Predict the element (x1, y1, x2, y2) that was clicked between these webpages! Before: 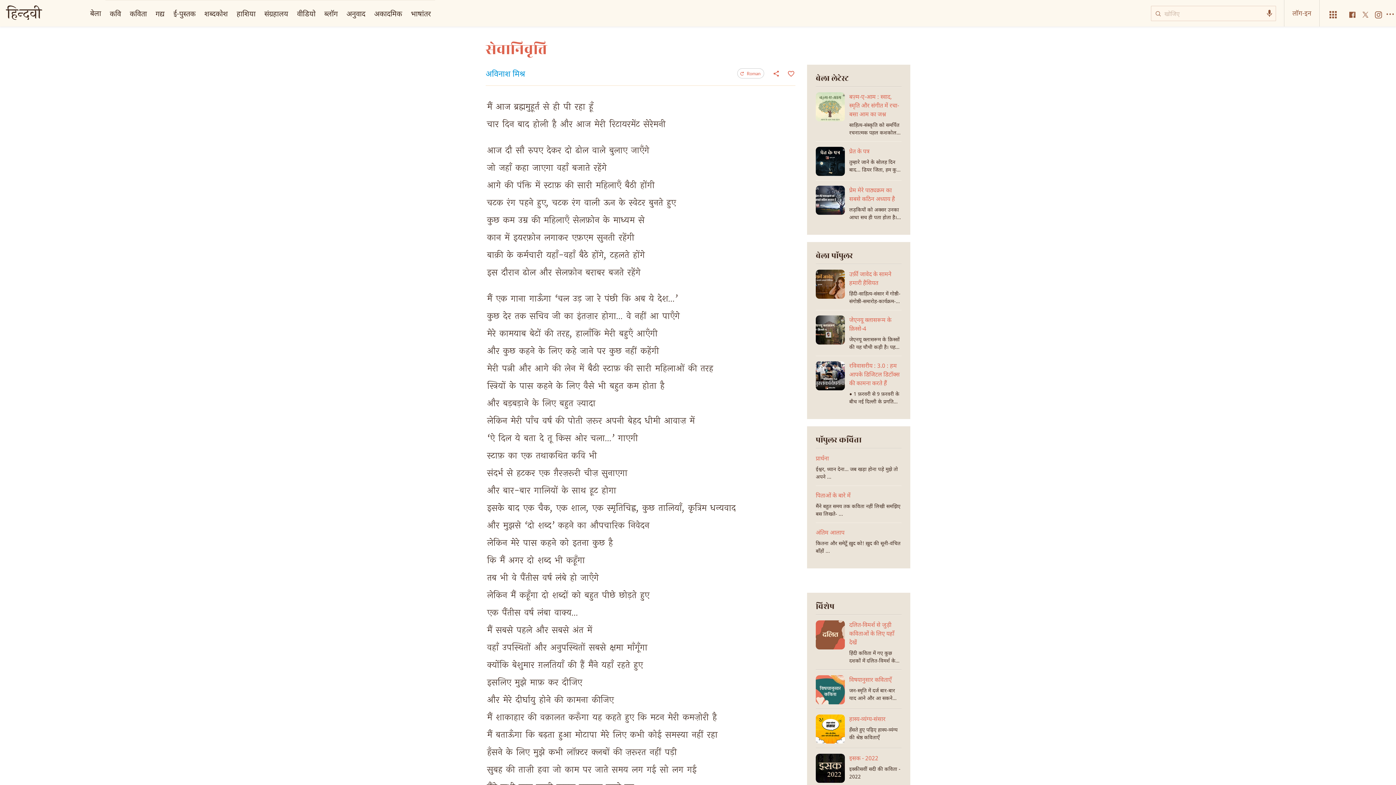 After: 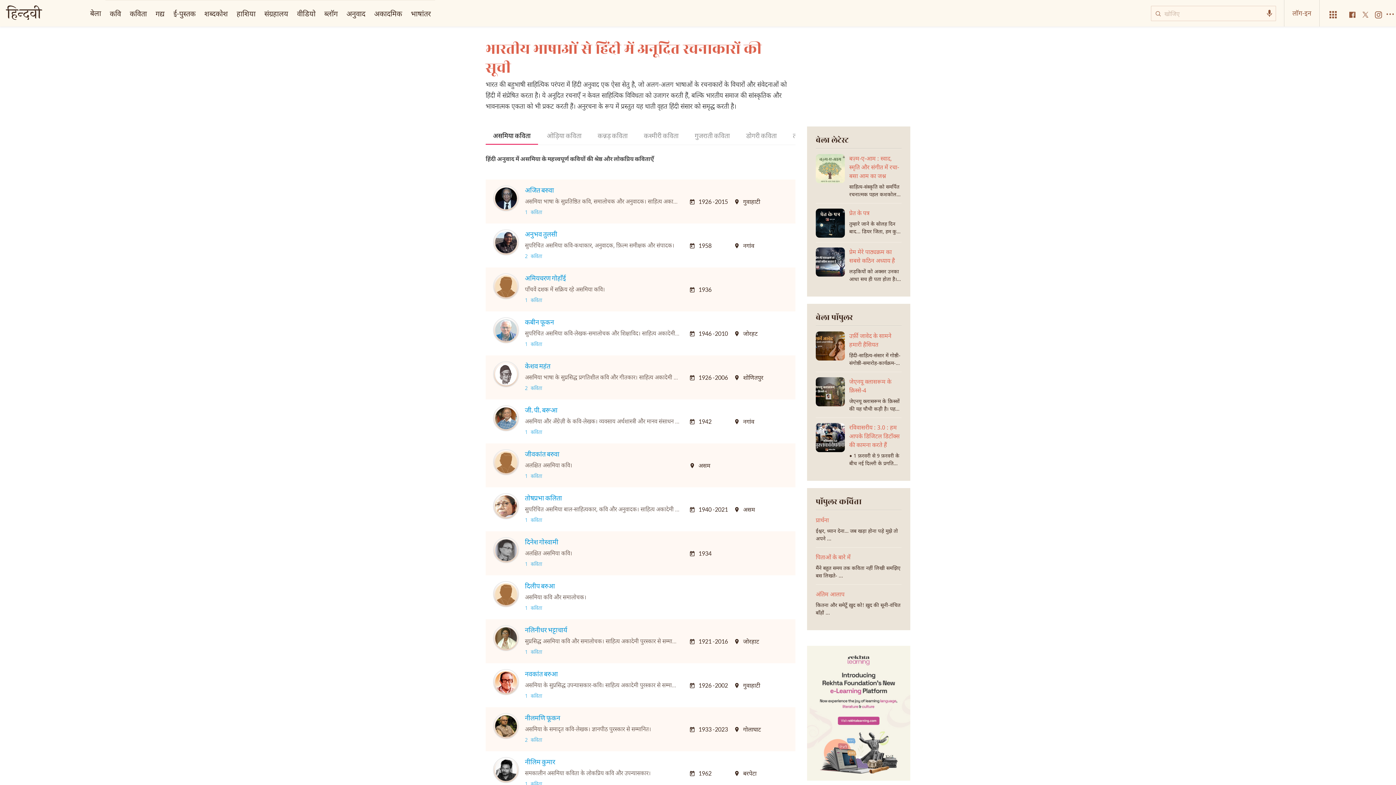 Action: bbox: (409, 9, 432, 17) label: भाषांतर